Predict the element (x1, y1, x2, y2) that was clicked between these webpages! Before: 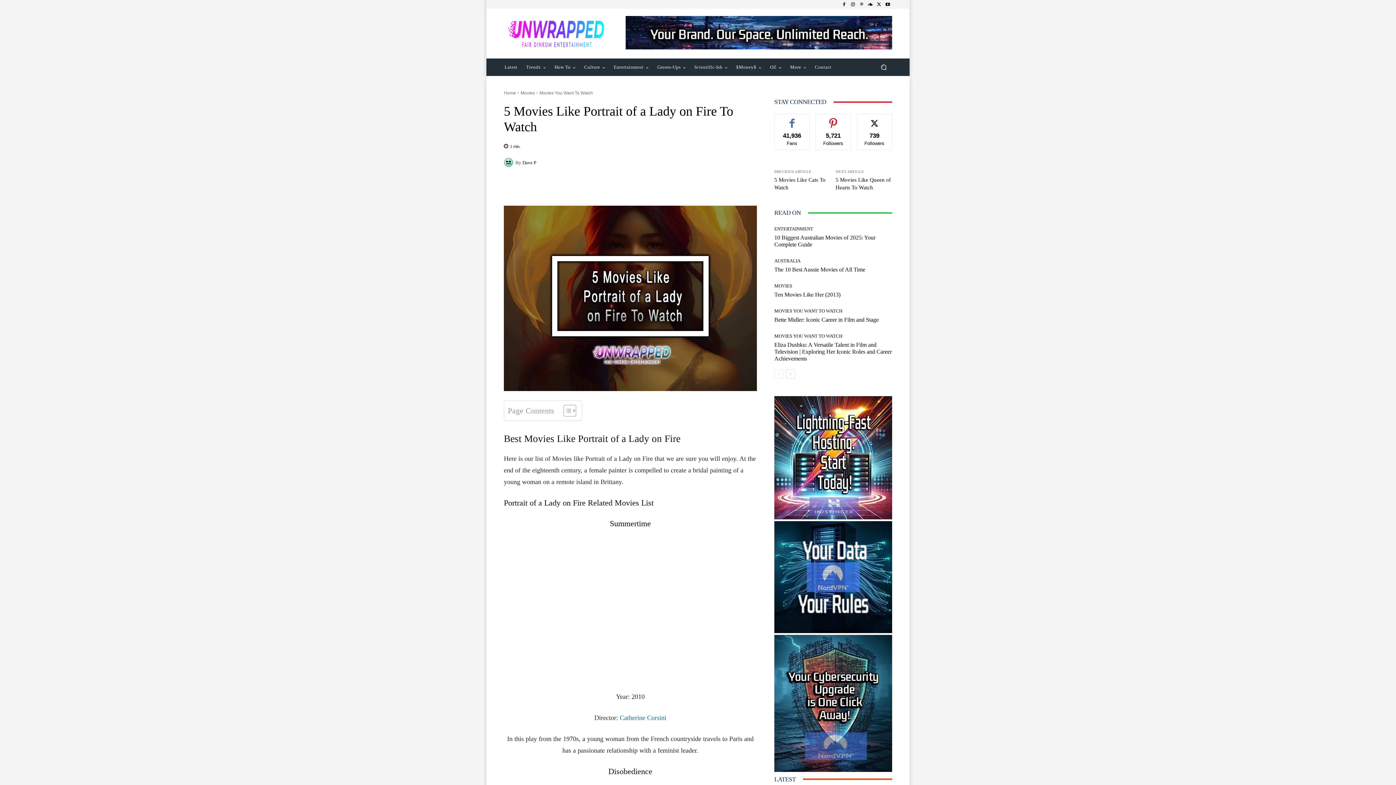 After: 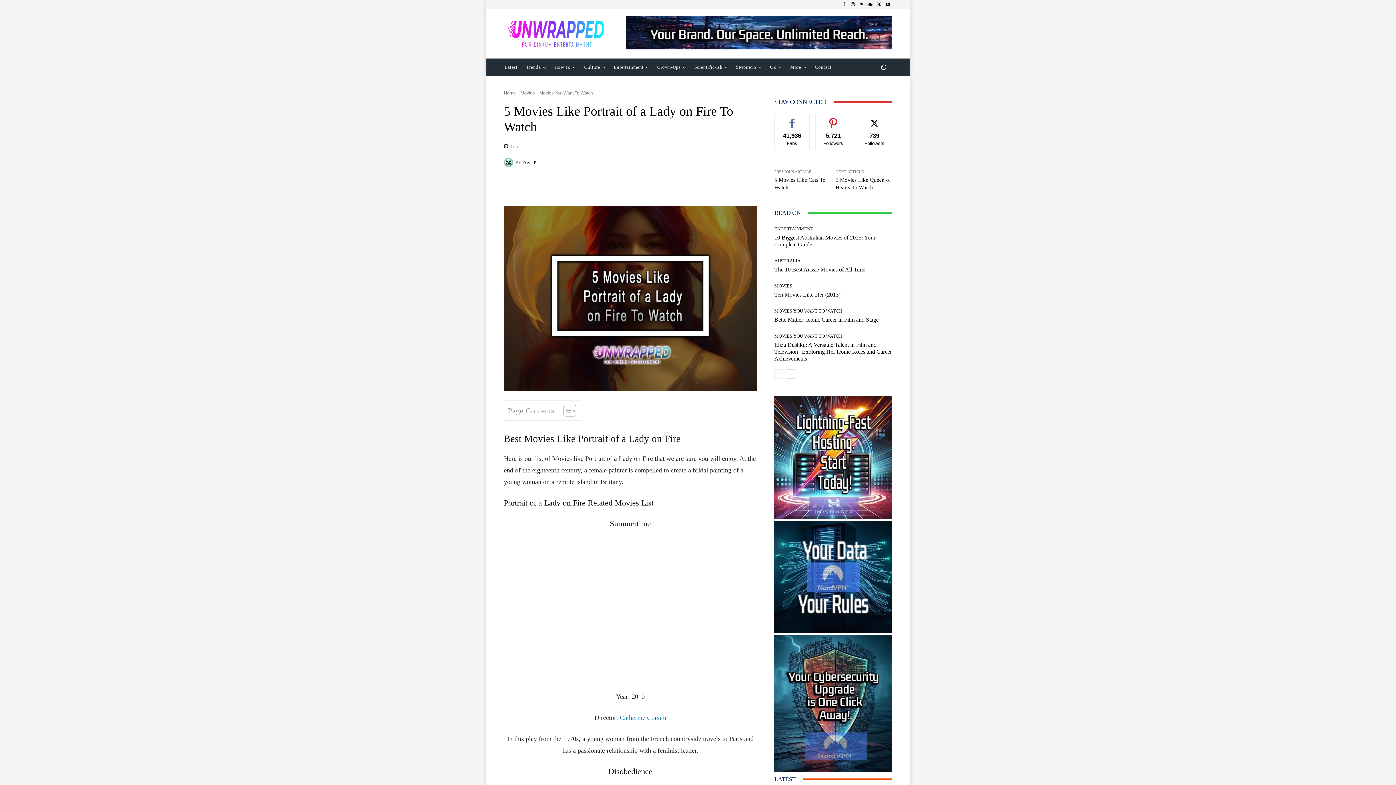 Action: bbox: (774, 396, 892, 519)